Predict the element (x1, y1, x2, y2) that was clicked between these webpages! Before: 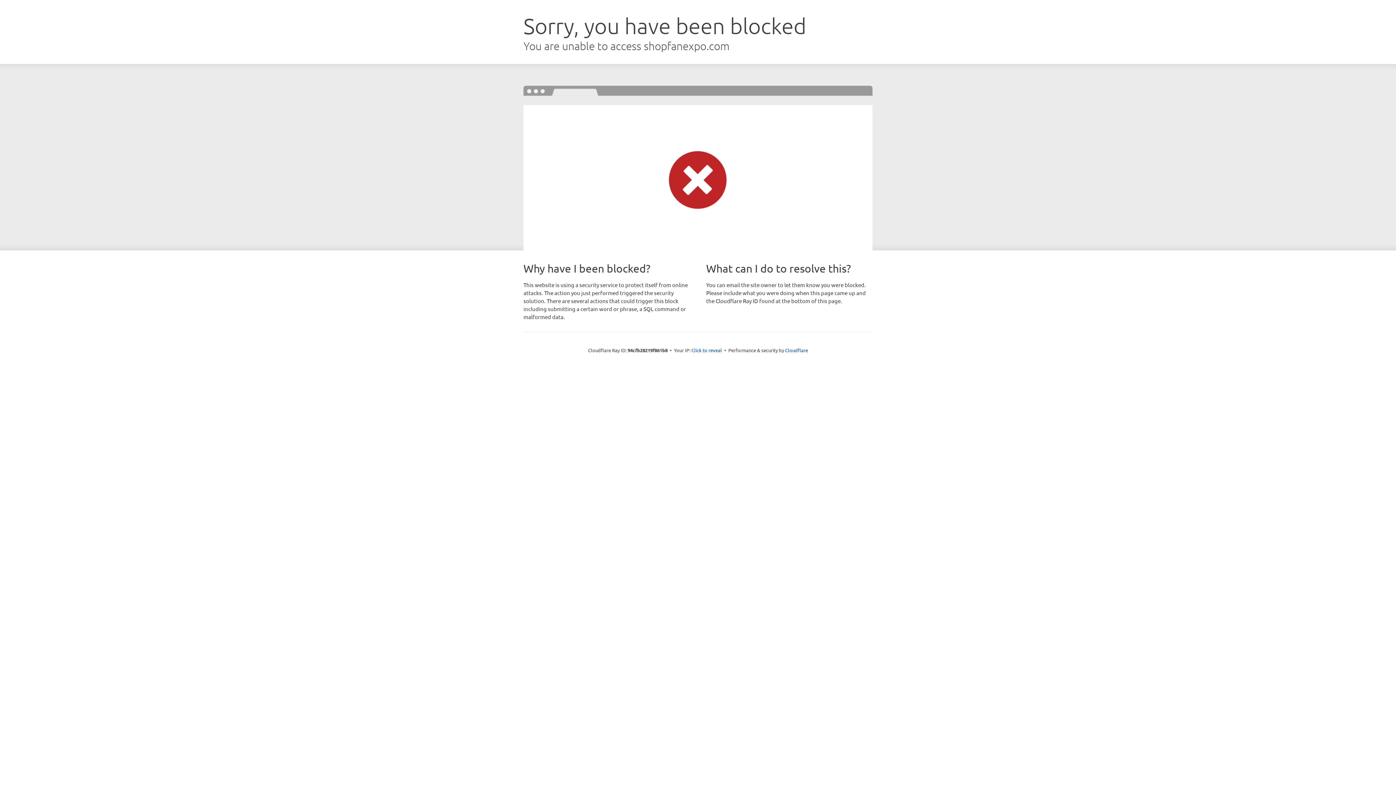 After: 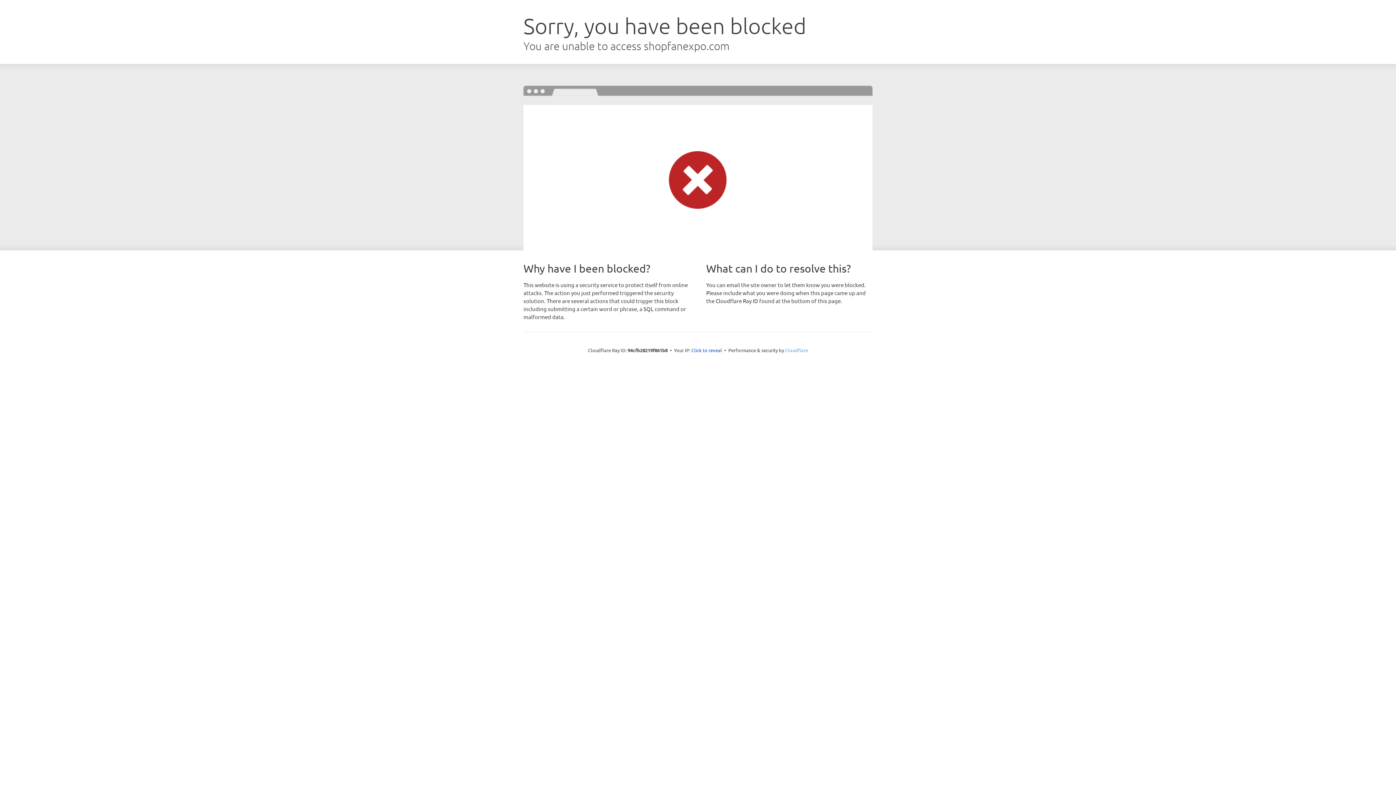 Action: label: Cloudflare bbox: (785, 347, 808, 353)